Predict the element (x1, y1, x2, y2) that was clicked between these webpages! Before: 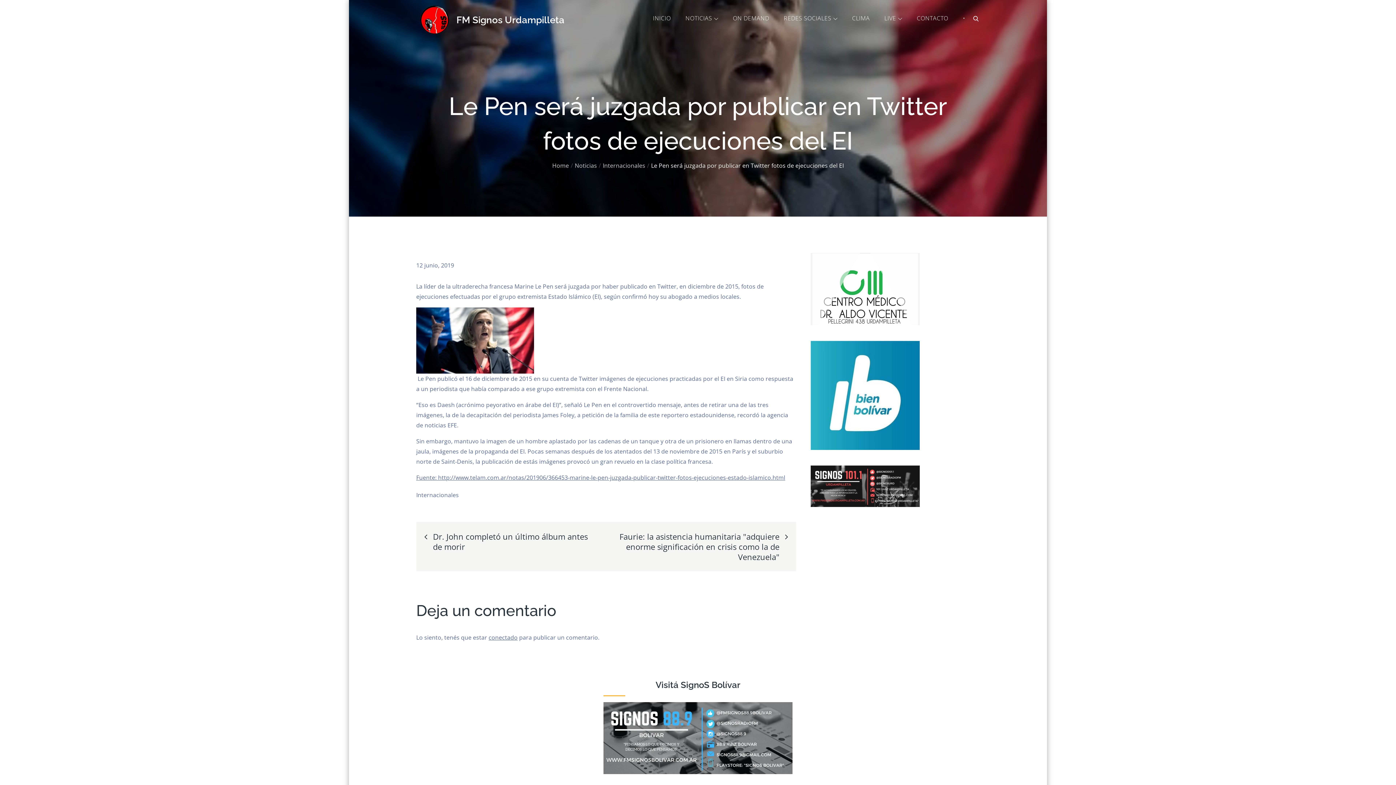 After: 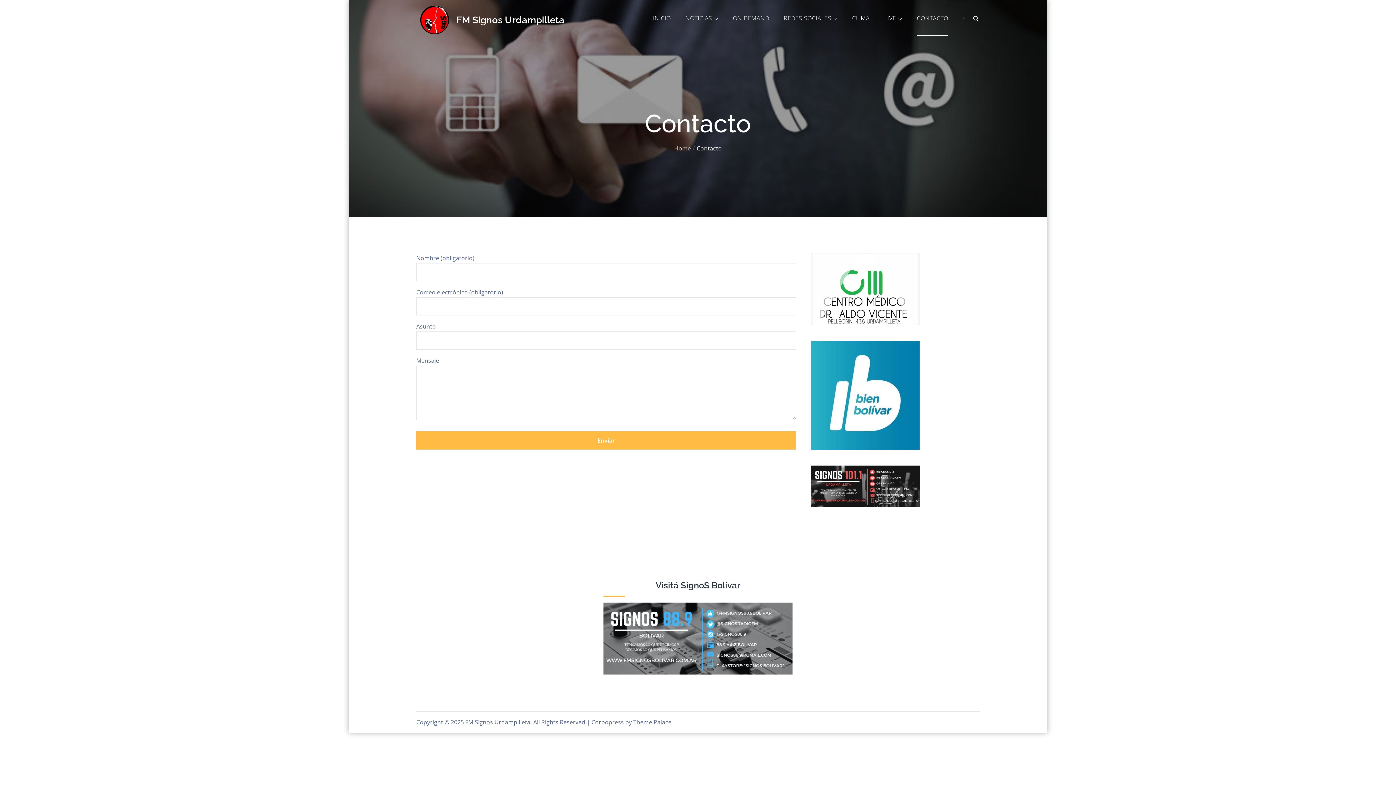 Action: bbox: (917, 0, 948, 36) label: CONTACTO